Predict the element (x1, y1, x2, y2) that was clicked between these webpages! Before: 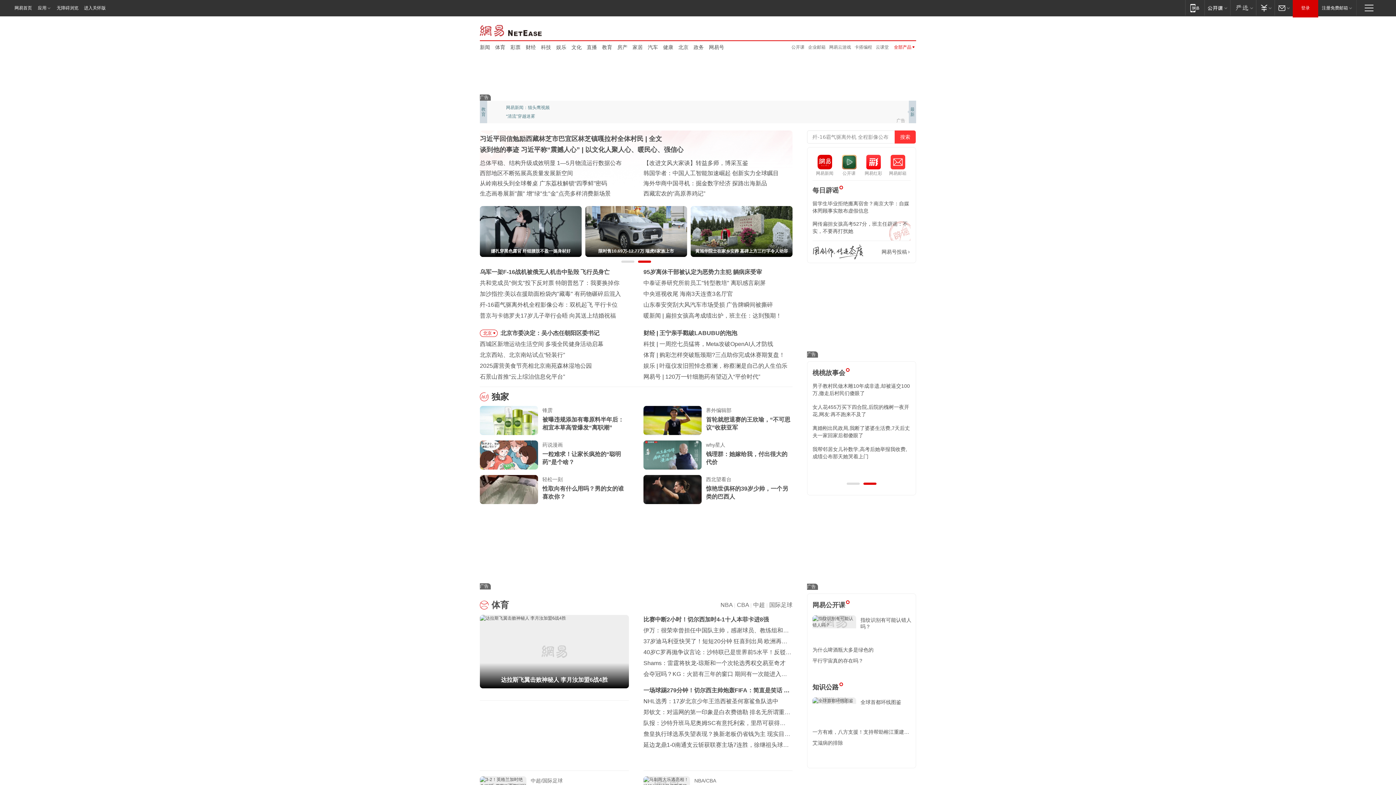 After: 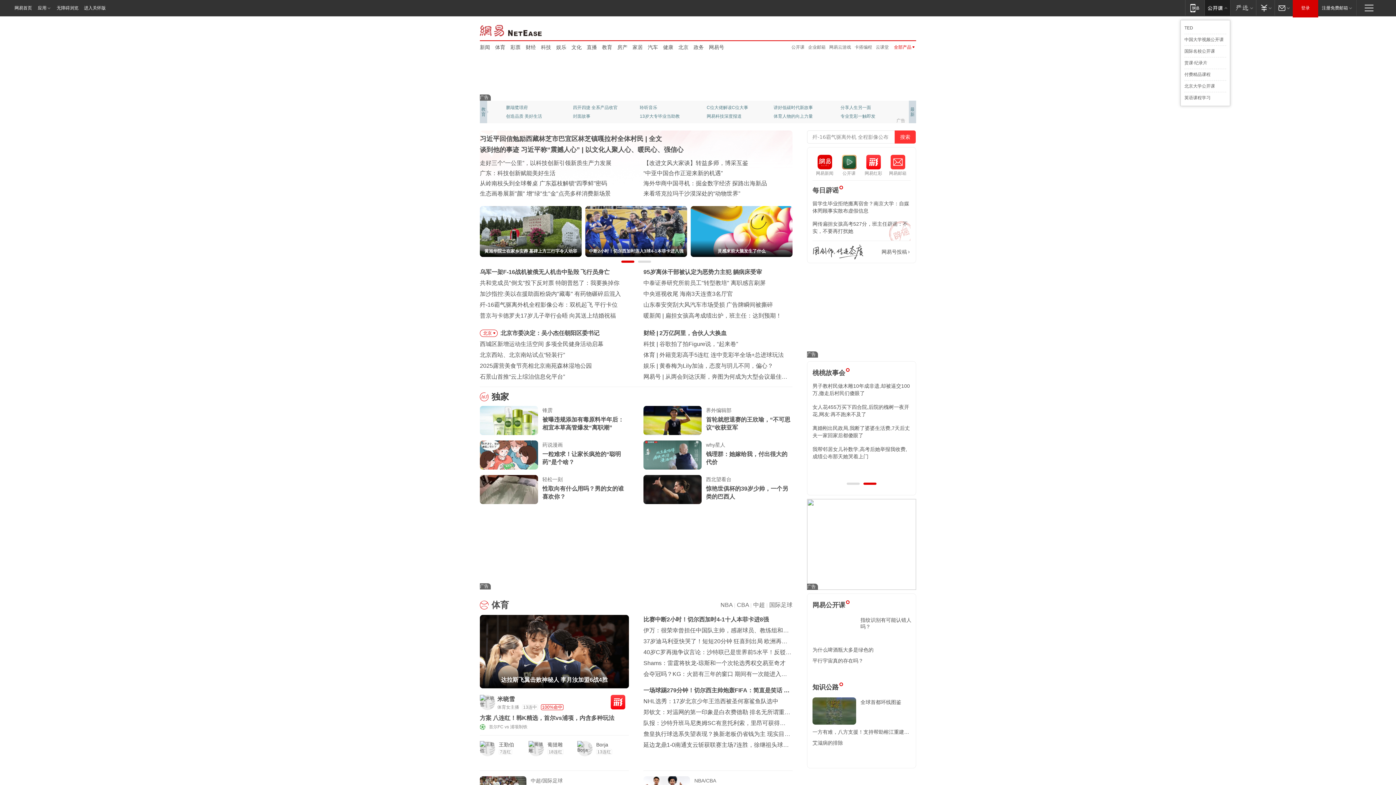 Action: bbox: (1204, 0, 1230, 15) label: 网易公开课